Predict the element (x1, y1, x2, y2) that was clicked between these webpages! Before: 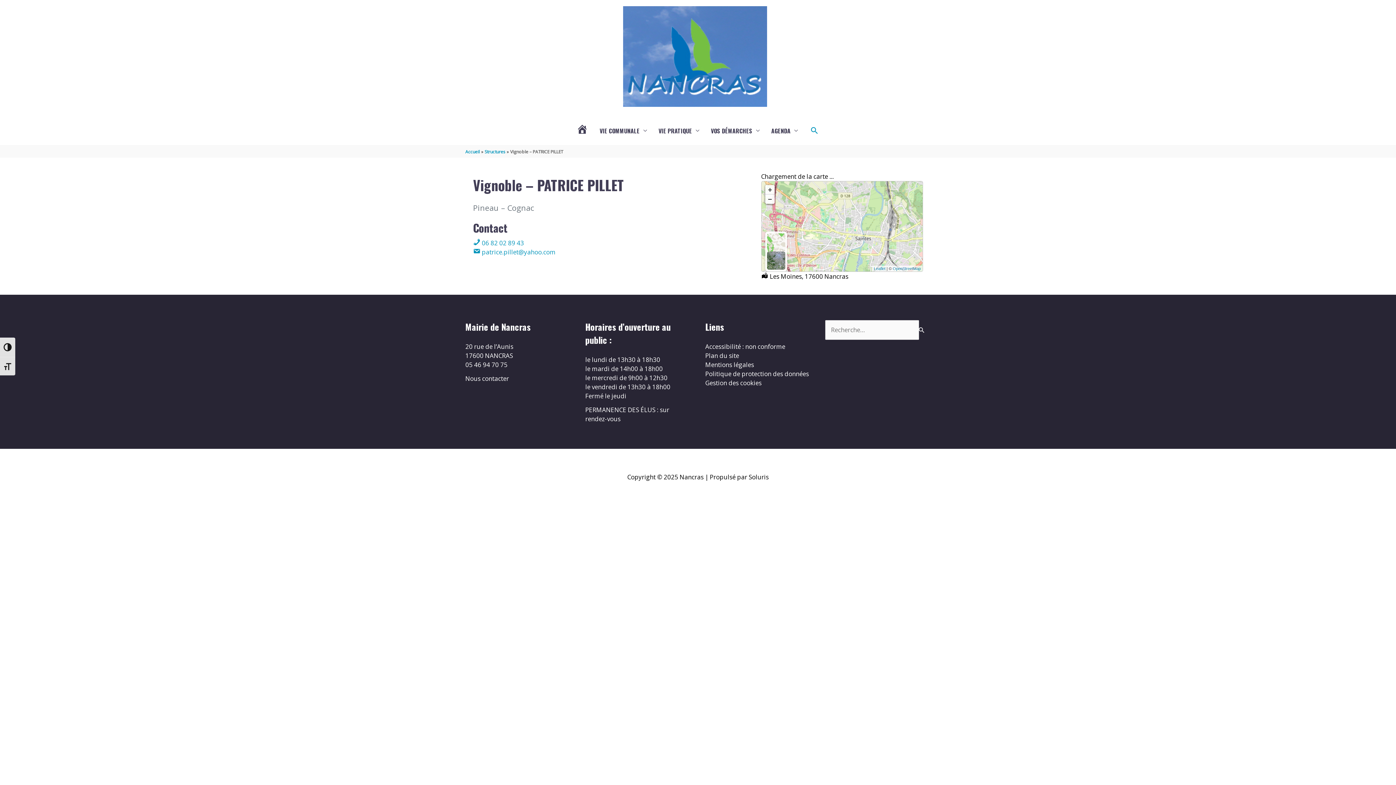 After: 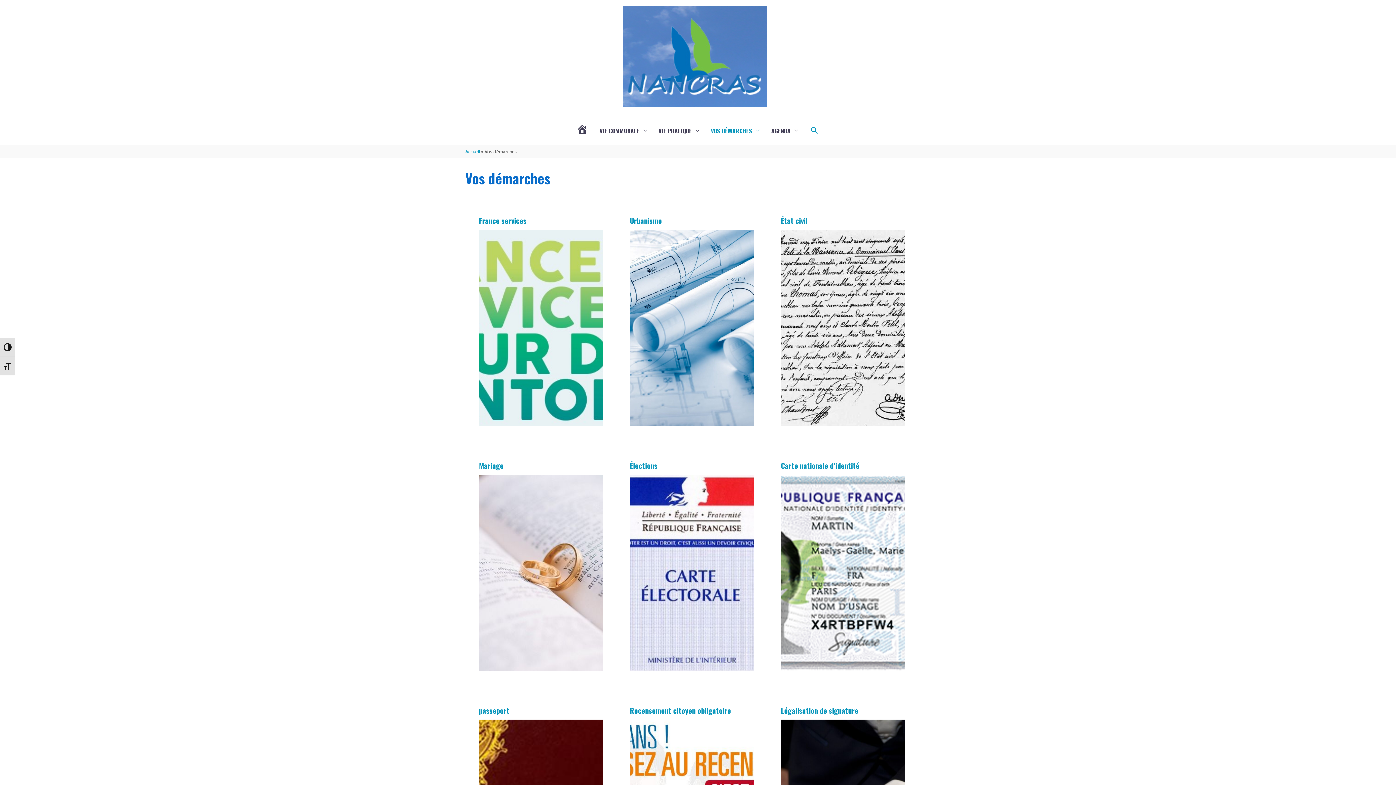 Action: label: VOS DÉMARCHES bbox: (705, 119, 765, 142)